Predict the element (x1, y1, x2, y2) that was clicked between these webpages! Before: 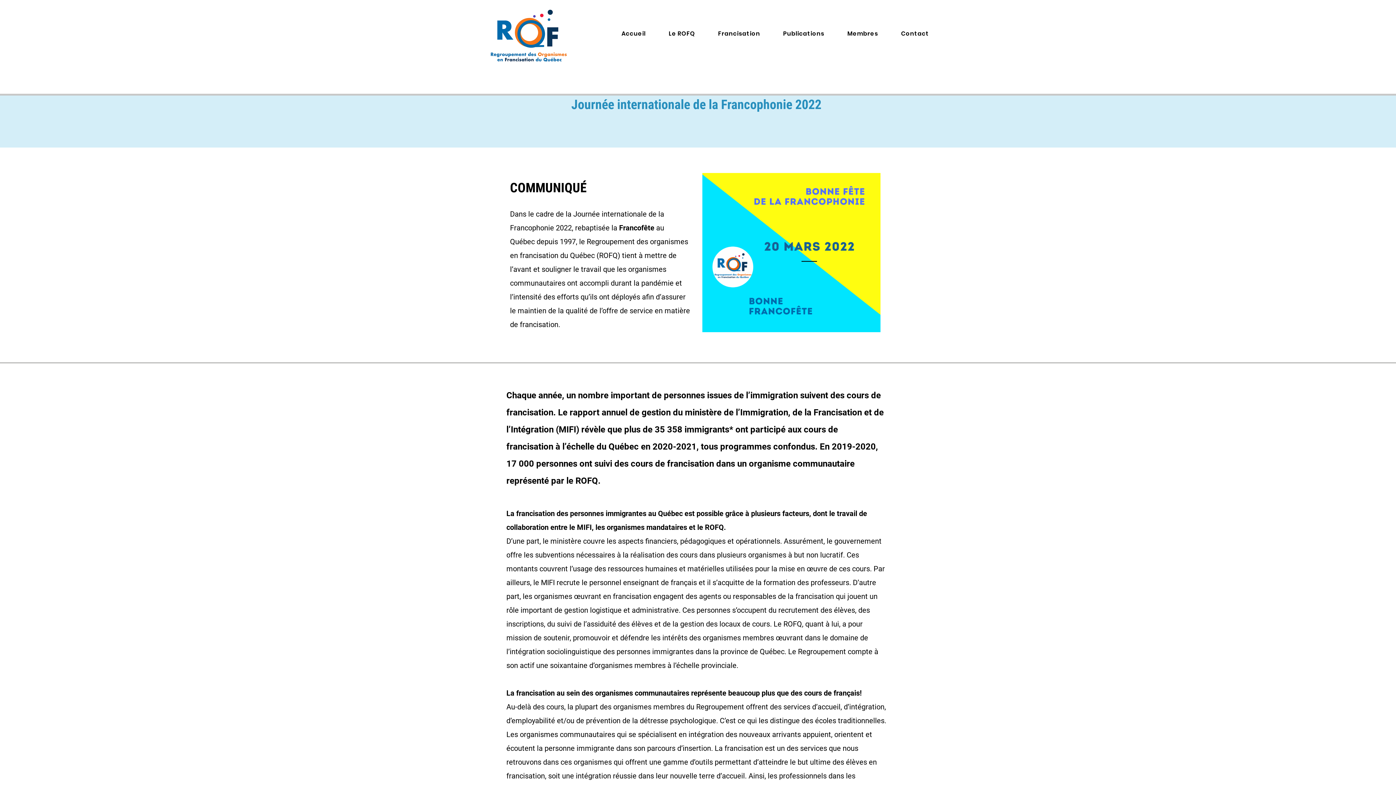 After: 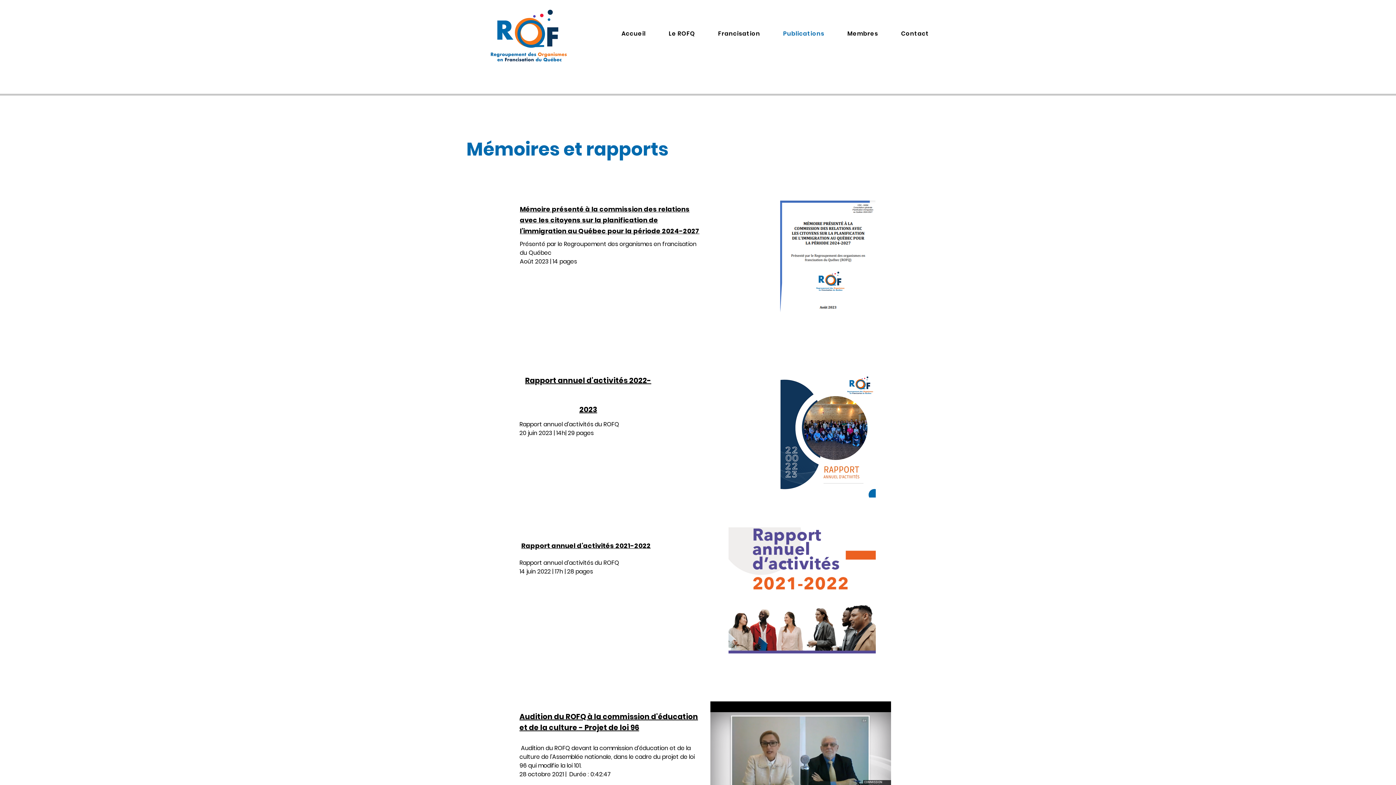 Action: bbox: (773, 25, 834, 41) label: Publications